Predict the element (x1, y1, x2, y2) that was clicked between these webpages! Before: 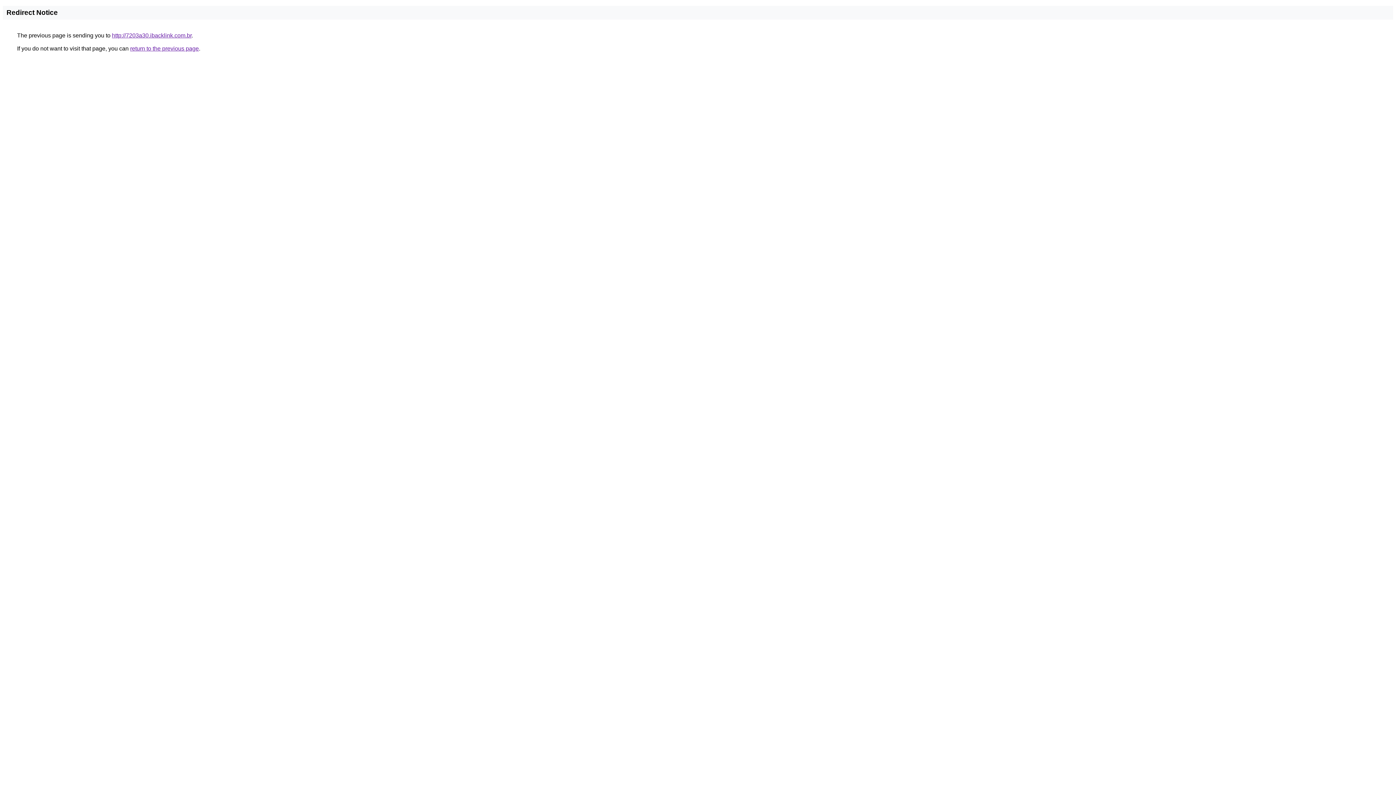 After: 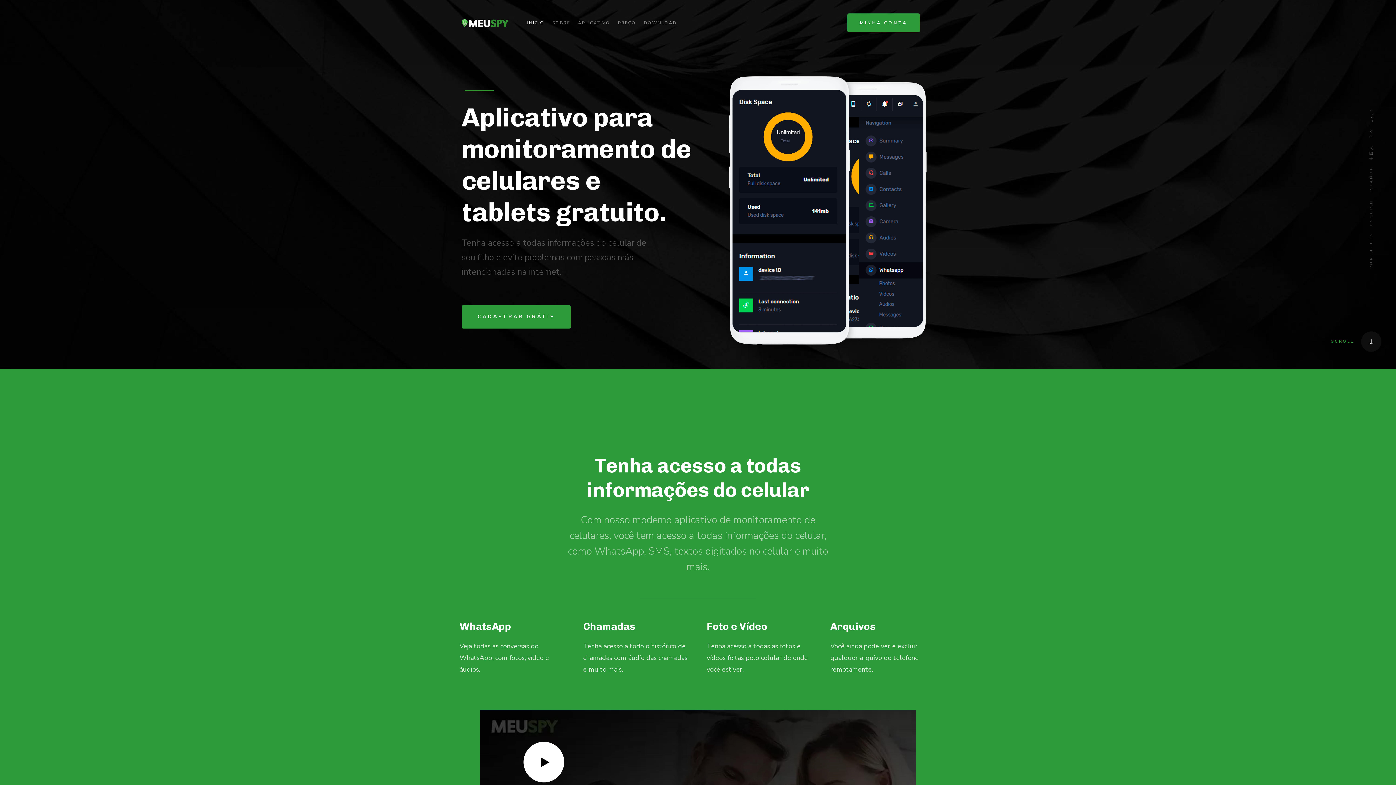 Action: label: http://7203a30.ibacklink.com.br bbox: (112, 32, 191, 38)